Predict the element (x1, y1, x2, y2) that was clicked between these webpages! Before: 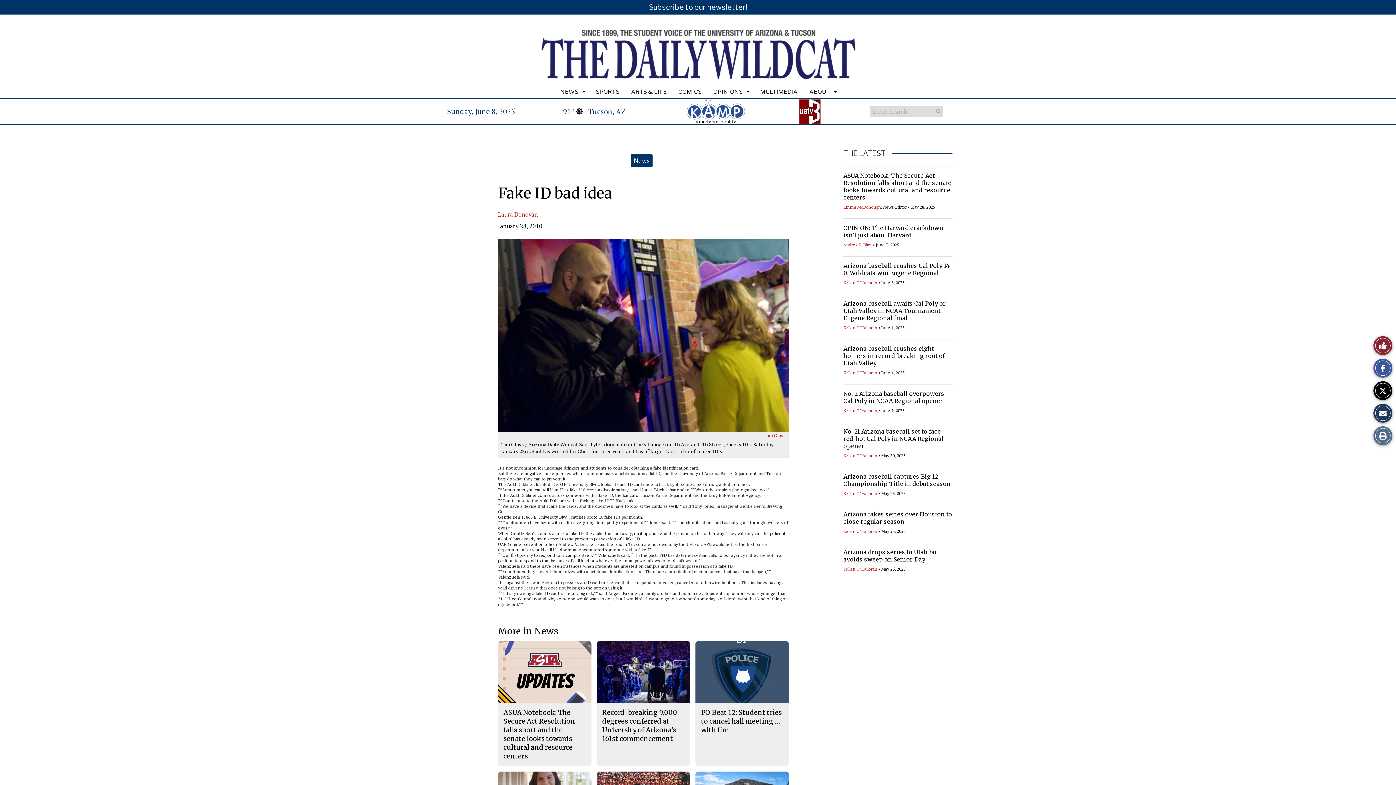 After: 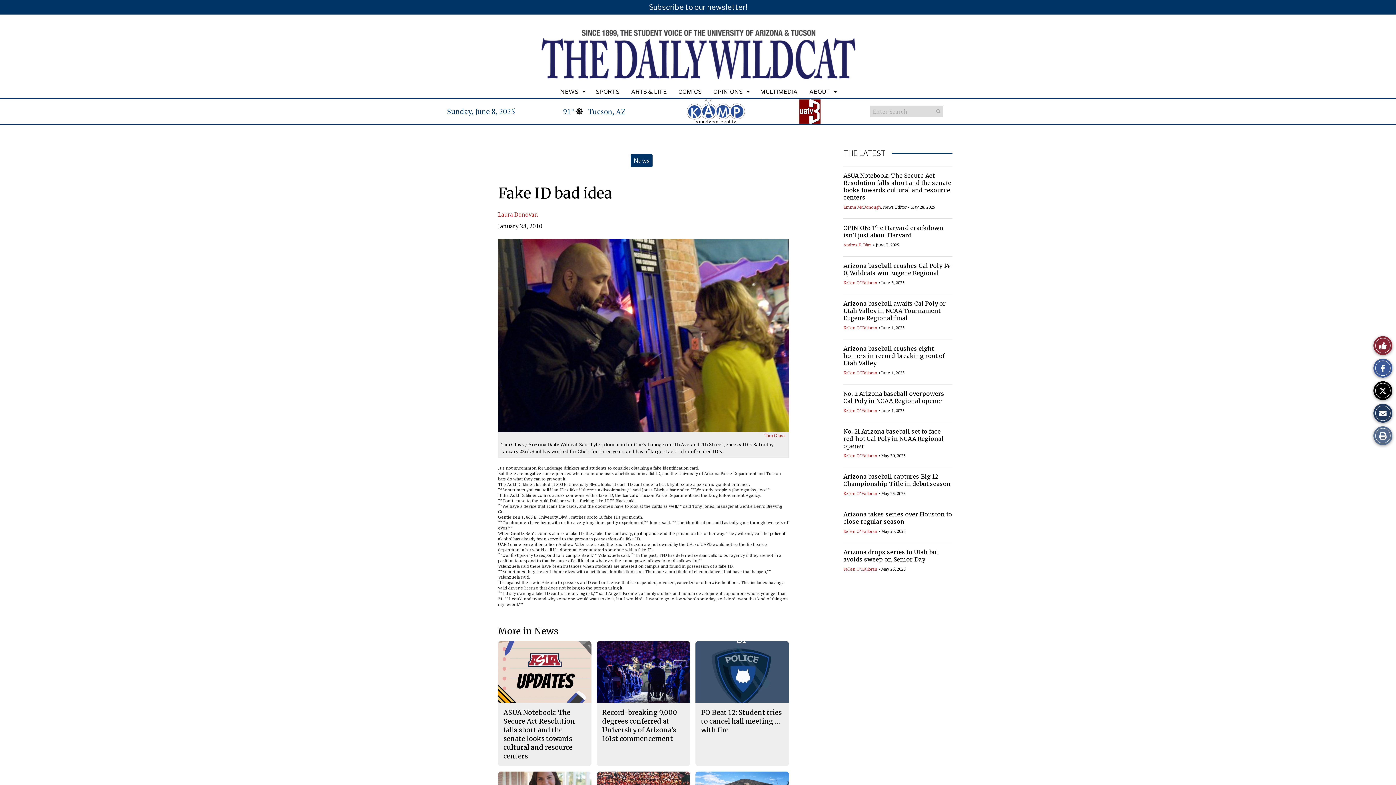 Action: bbox: (759, 108, 861, 113)